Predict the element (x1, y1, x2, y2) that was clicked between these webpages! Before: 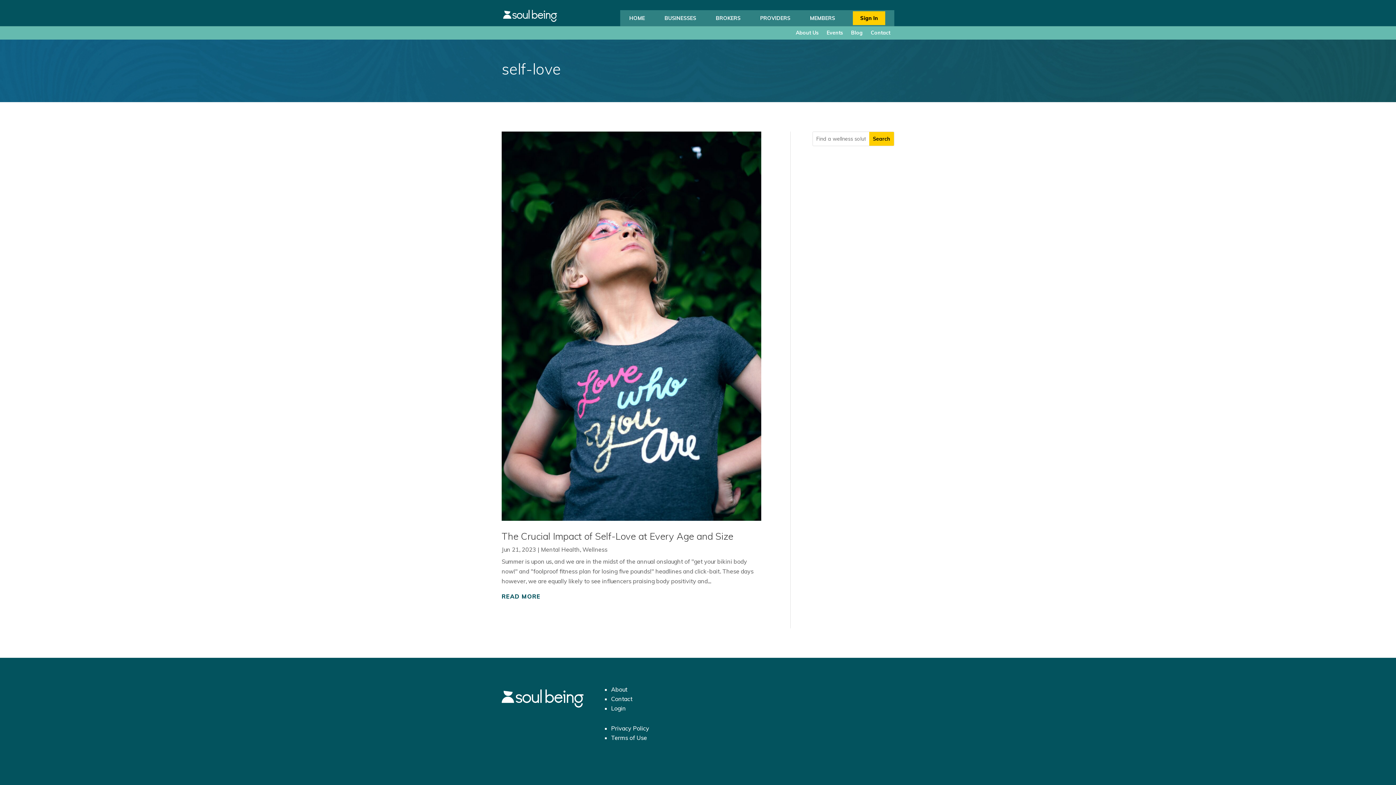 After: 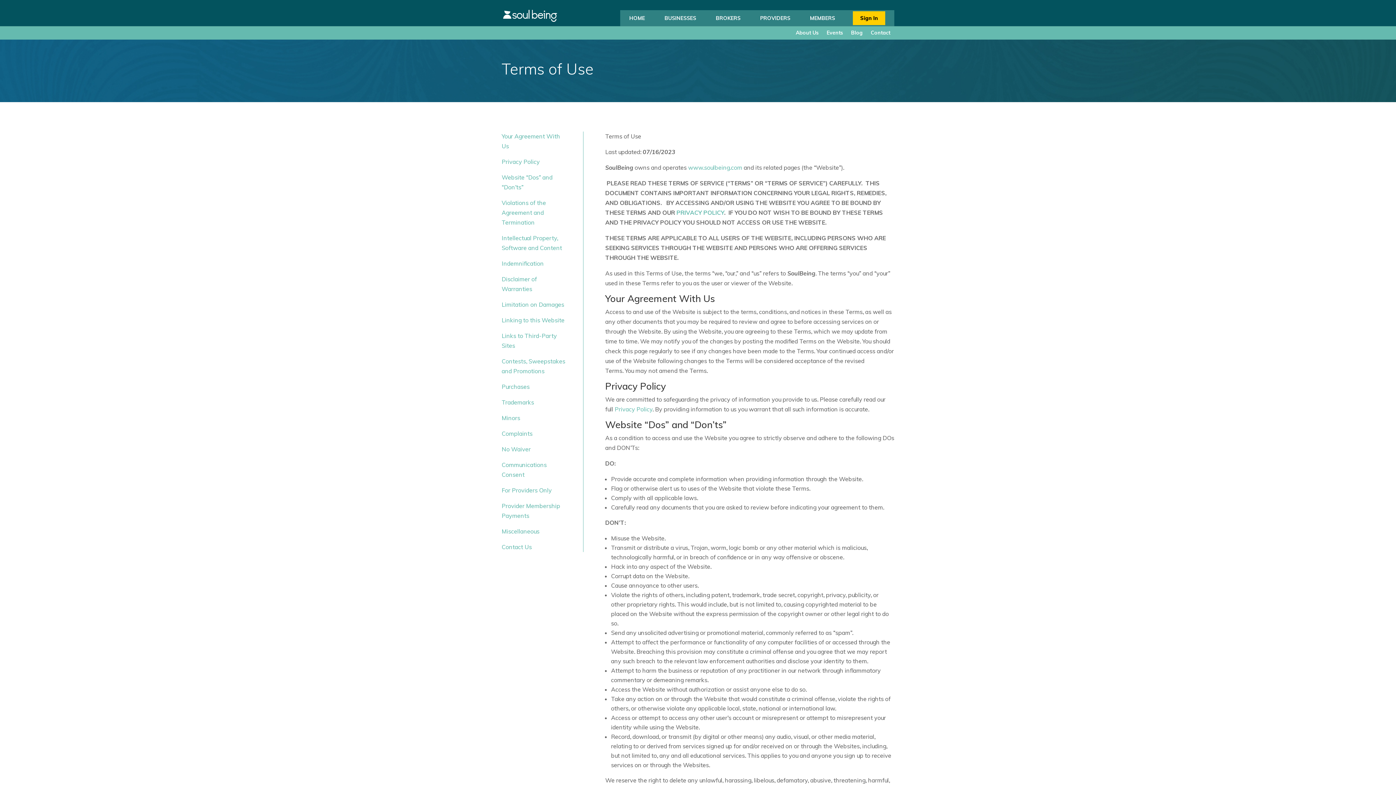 Action: bbox: (611, 734, 647, 741) label: Terms of Use